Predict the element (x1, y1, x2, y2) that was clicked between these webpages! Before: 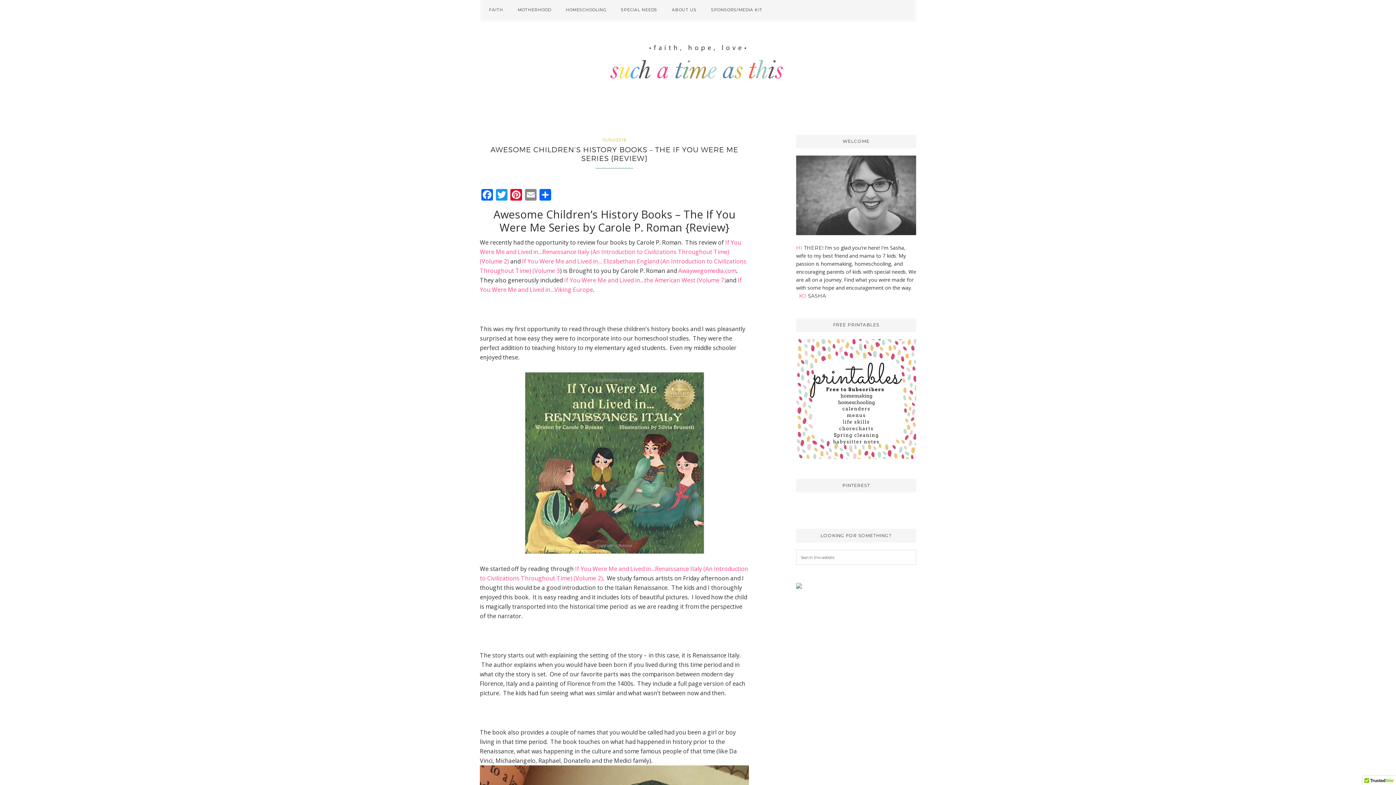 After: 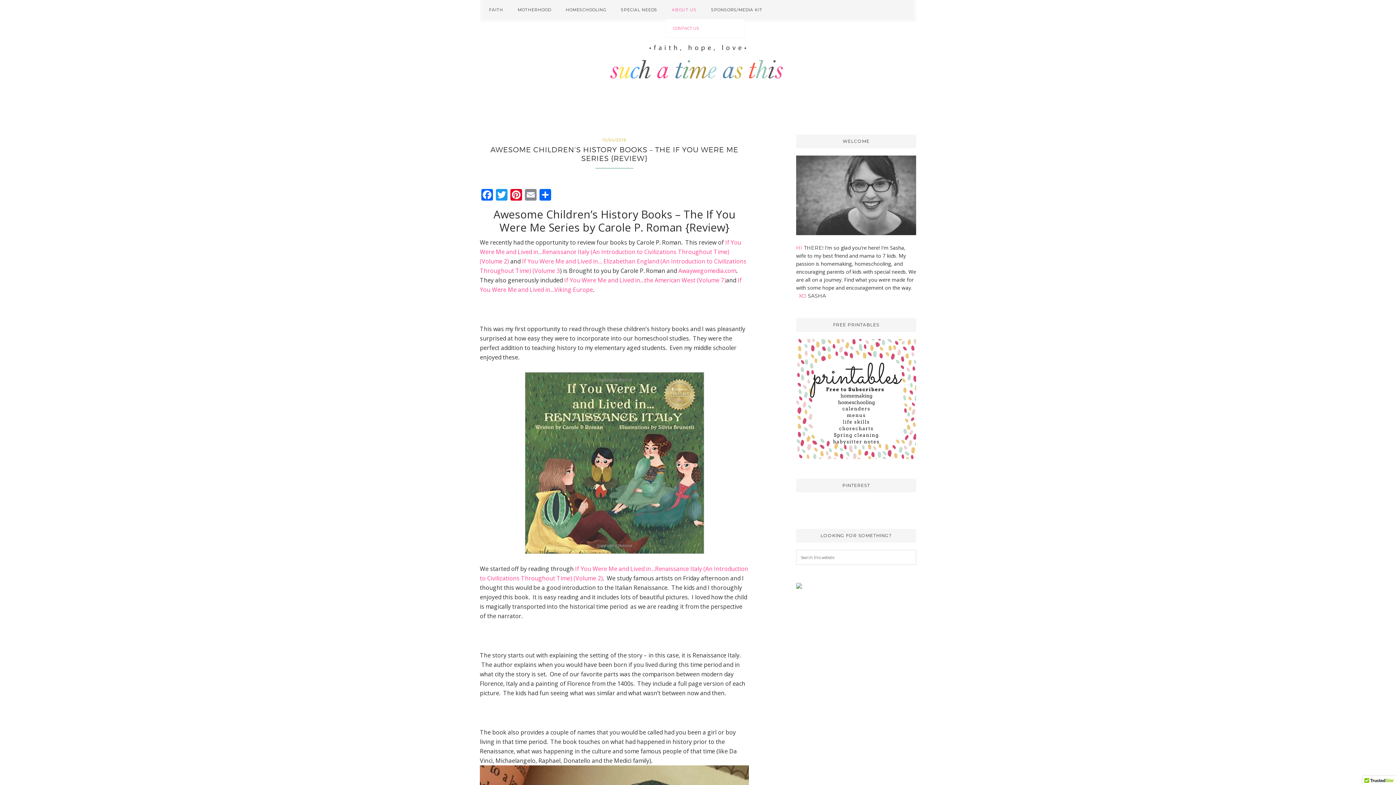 Action: bbox: (665, 0, 703, 19) label: ABOUT US